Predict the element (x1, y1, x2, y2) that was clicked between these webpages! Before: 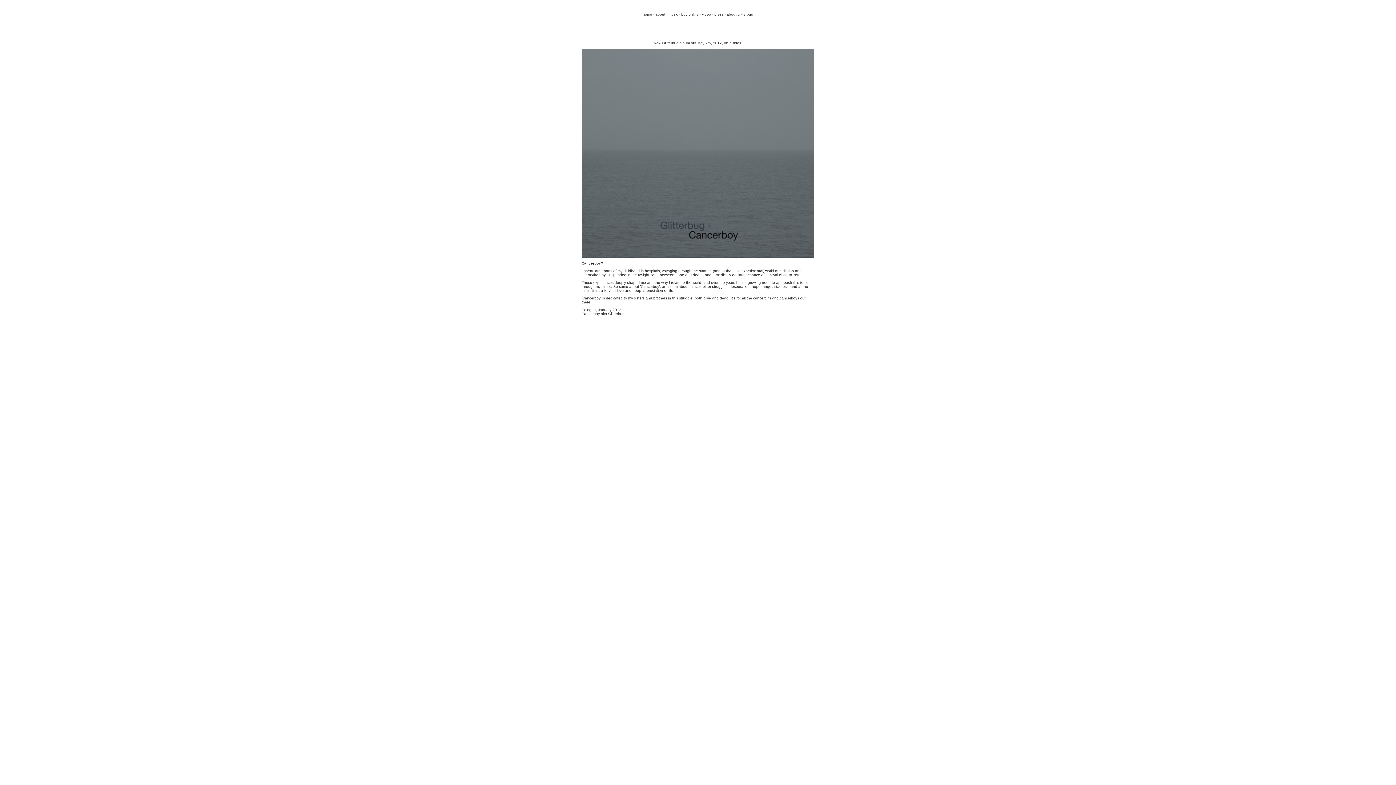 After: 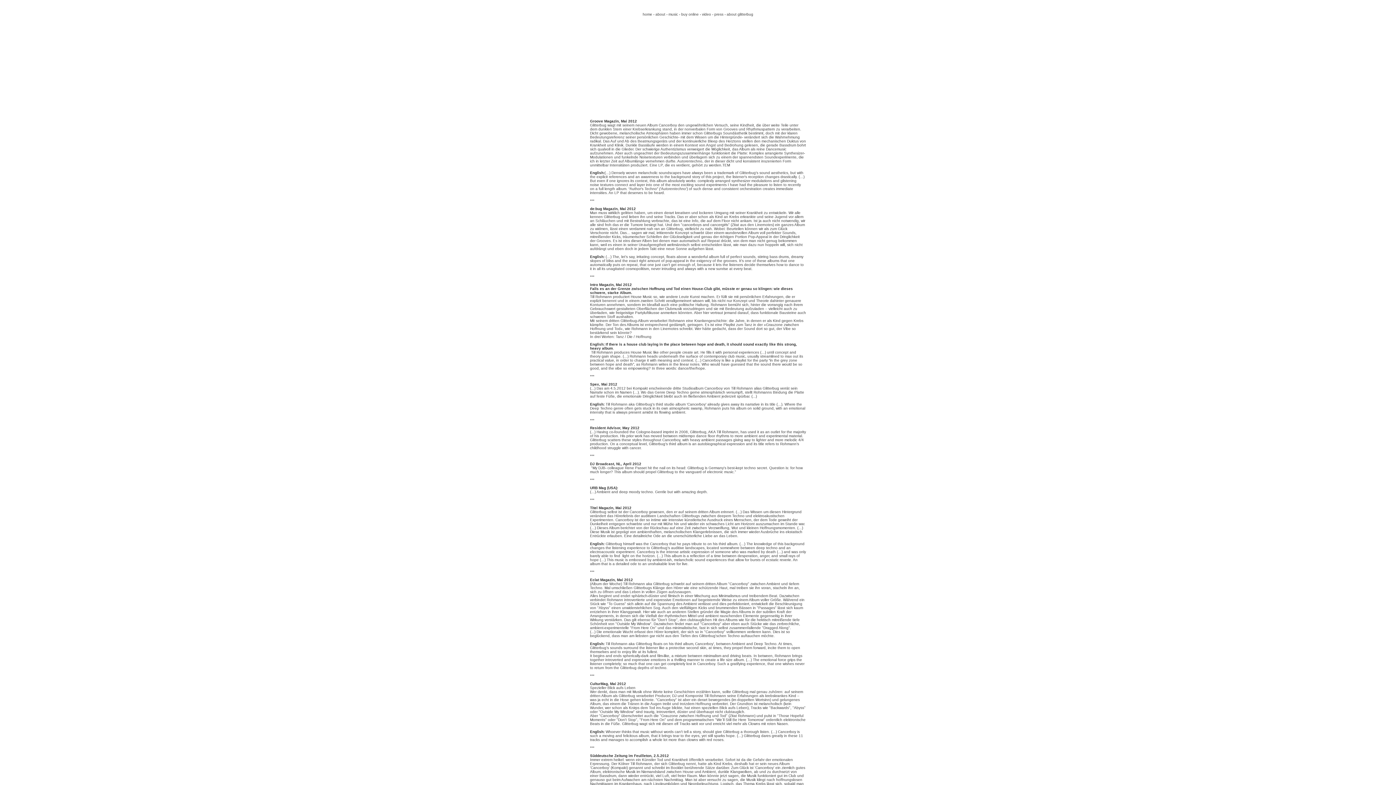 Action: bbox: (714, 12, 723, 16) label: press